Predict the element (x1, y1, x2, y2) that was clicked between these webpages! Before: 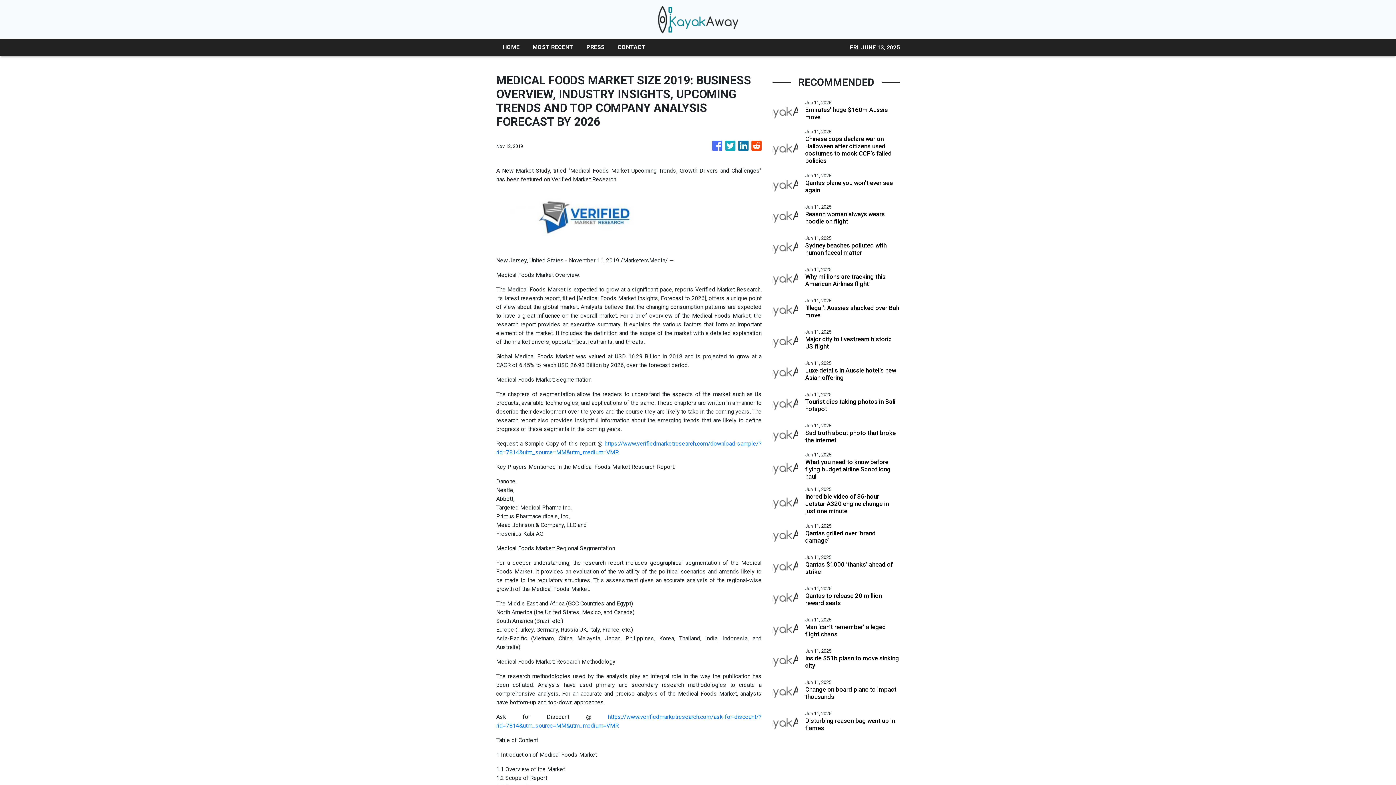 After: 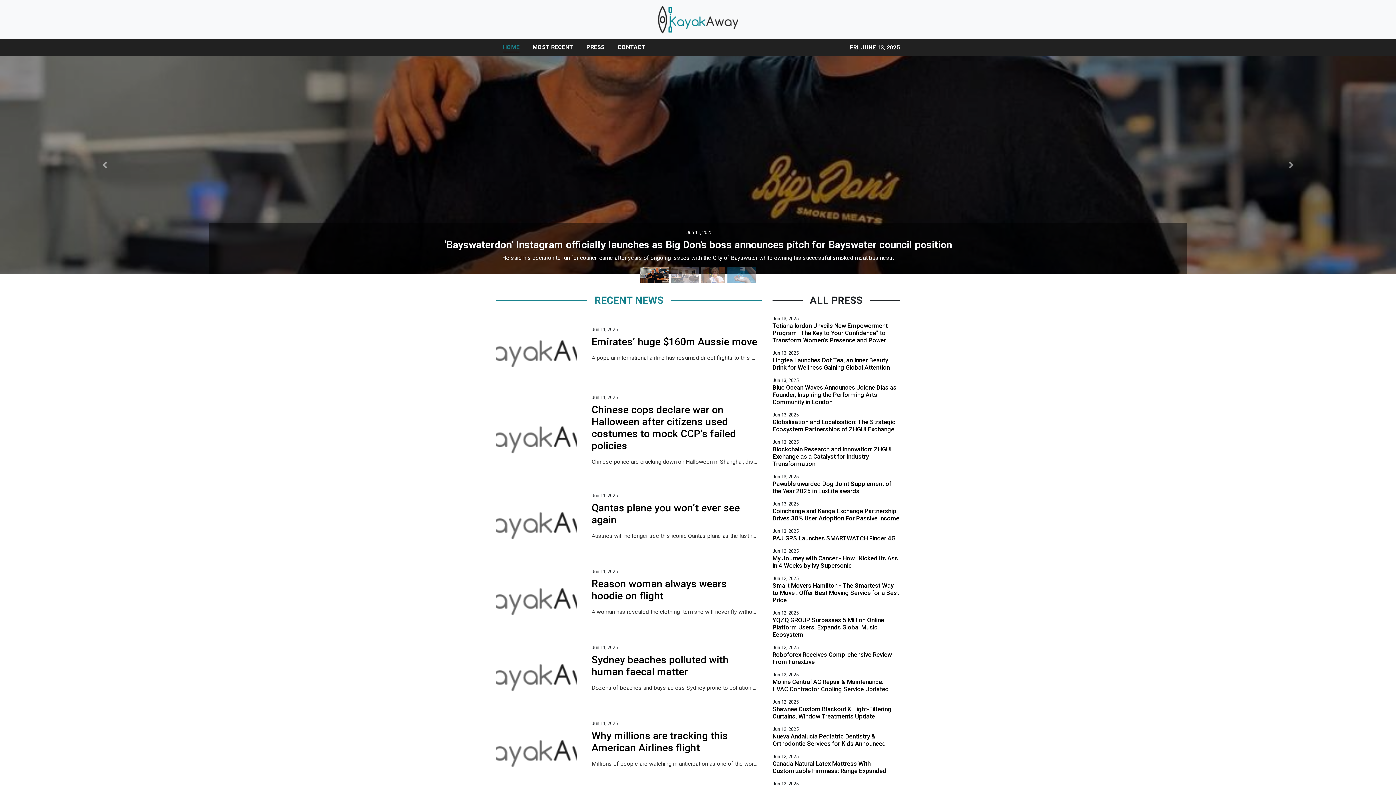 Action: label: HOME bbox: (496, 39, 526, 56)